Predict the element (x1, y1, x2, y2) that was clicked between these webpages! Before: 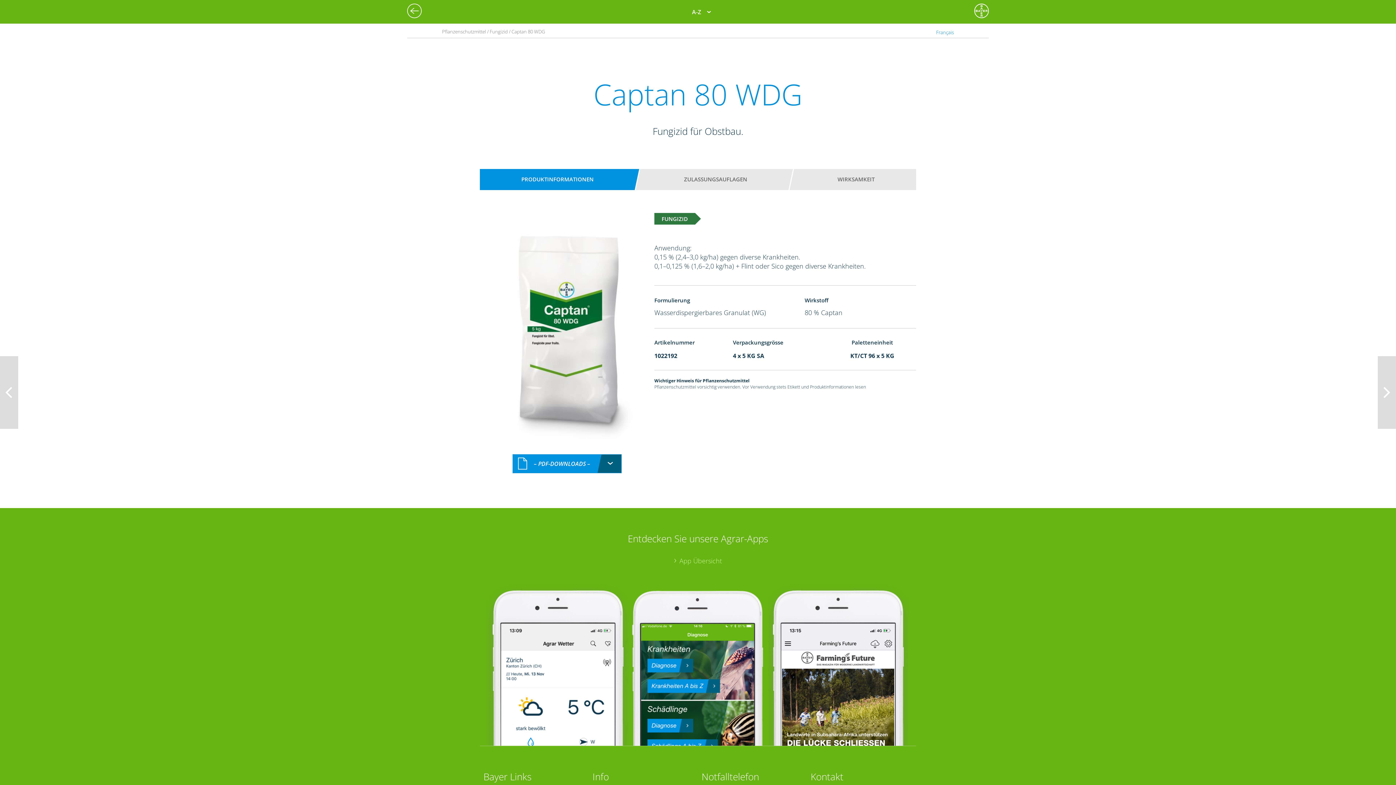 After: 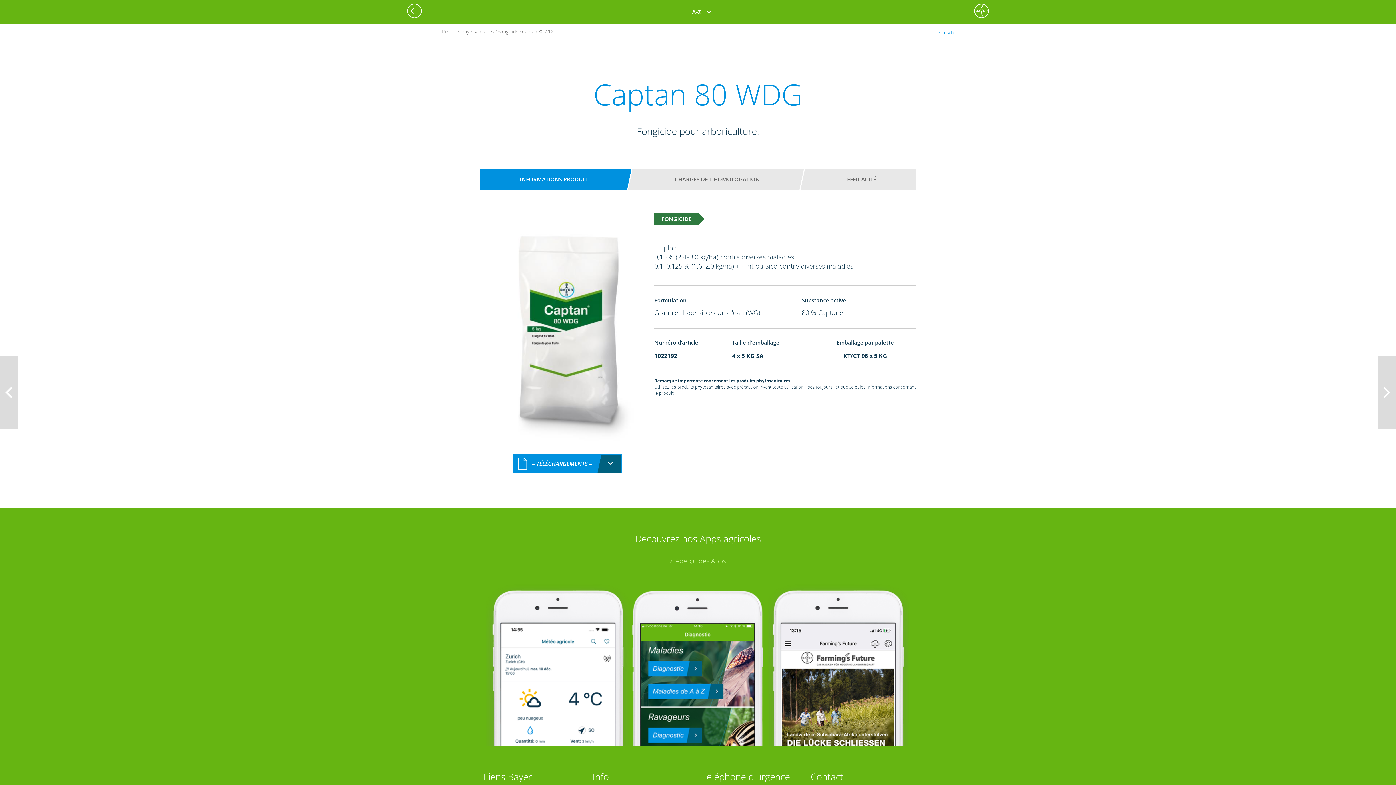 Action: label: Français bbox: (936, 29, 954, 35)